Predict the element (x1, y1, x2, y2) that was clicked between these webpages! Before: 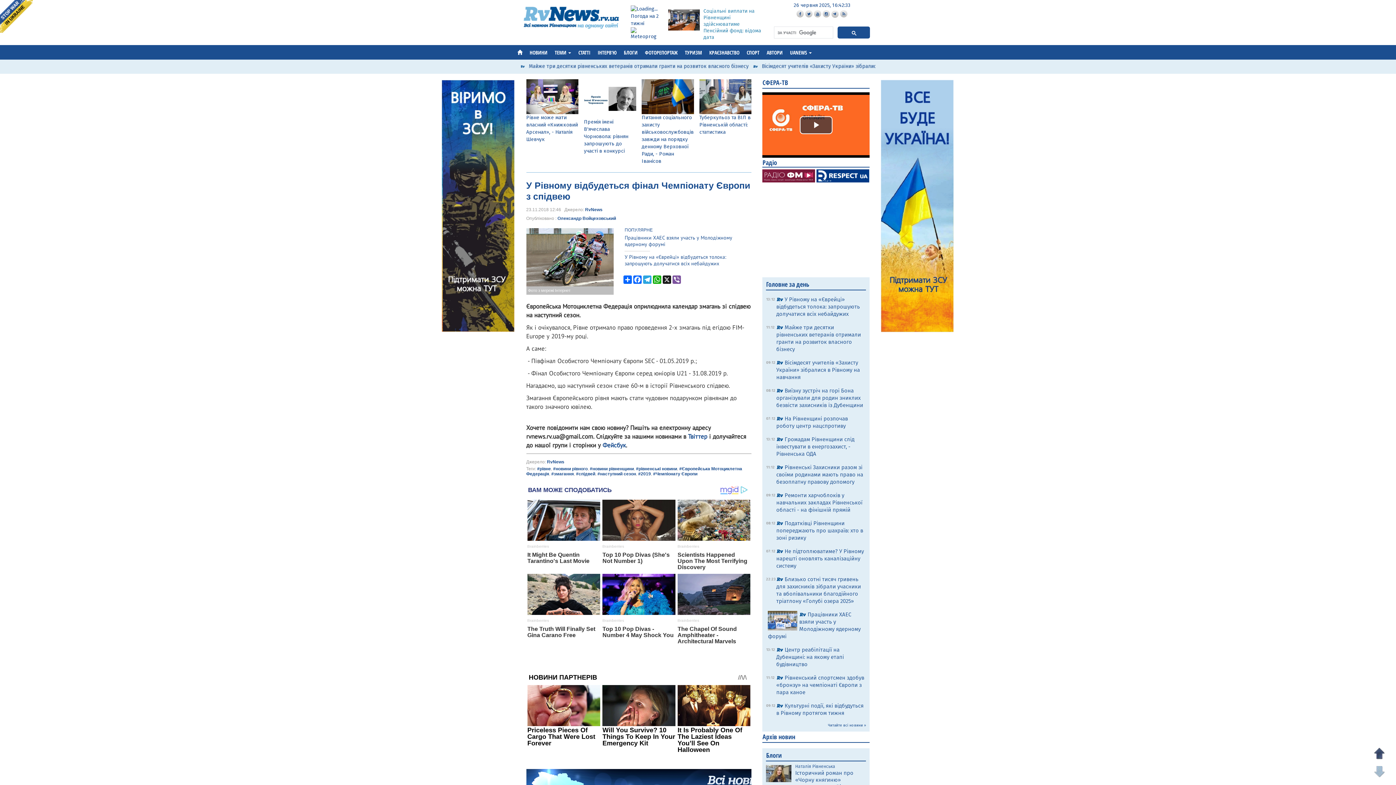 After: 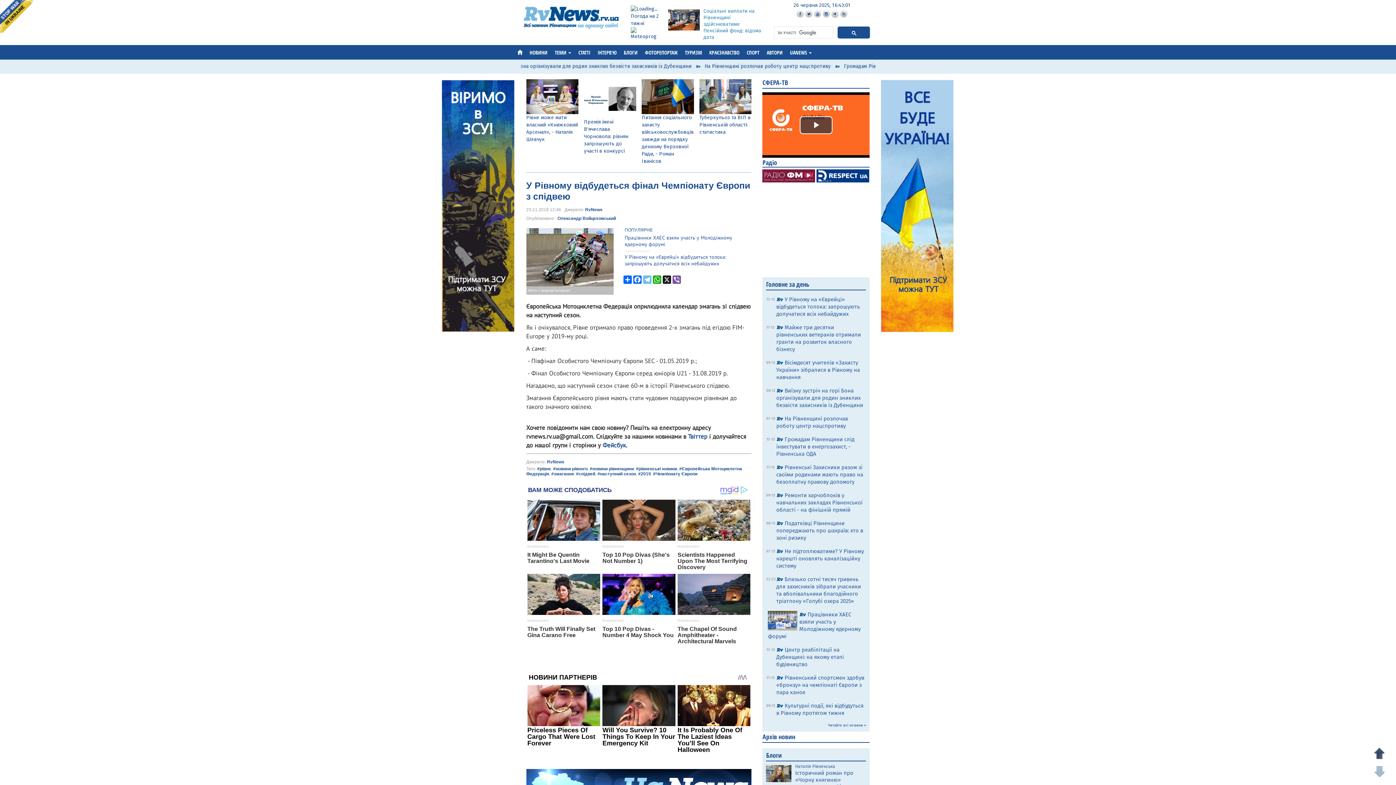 Action: bbox: (642, 275, 652, 283) label: Telegram